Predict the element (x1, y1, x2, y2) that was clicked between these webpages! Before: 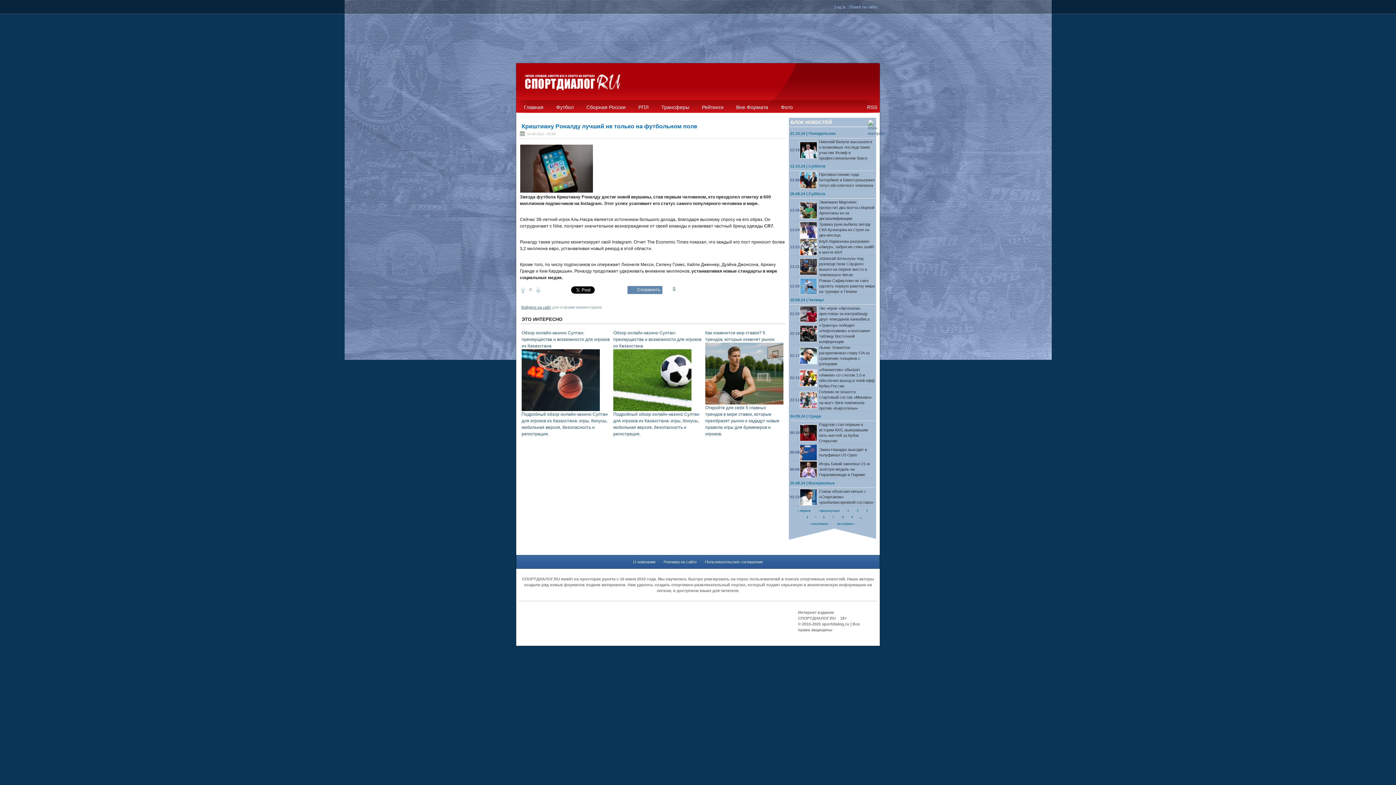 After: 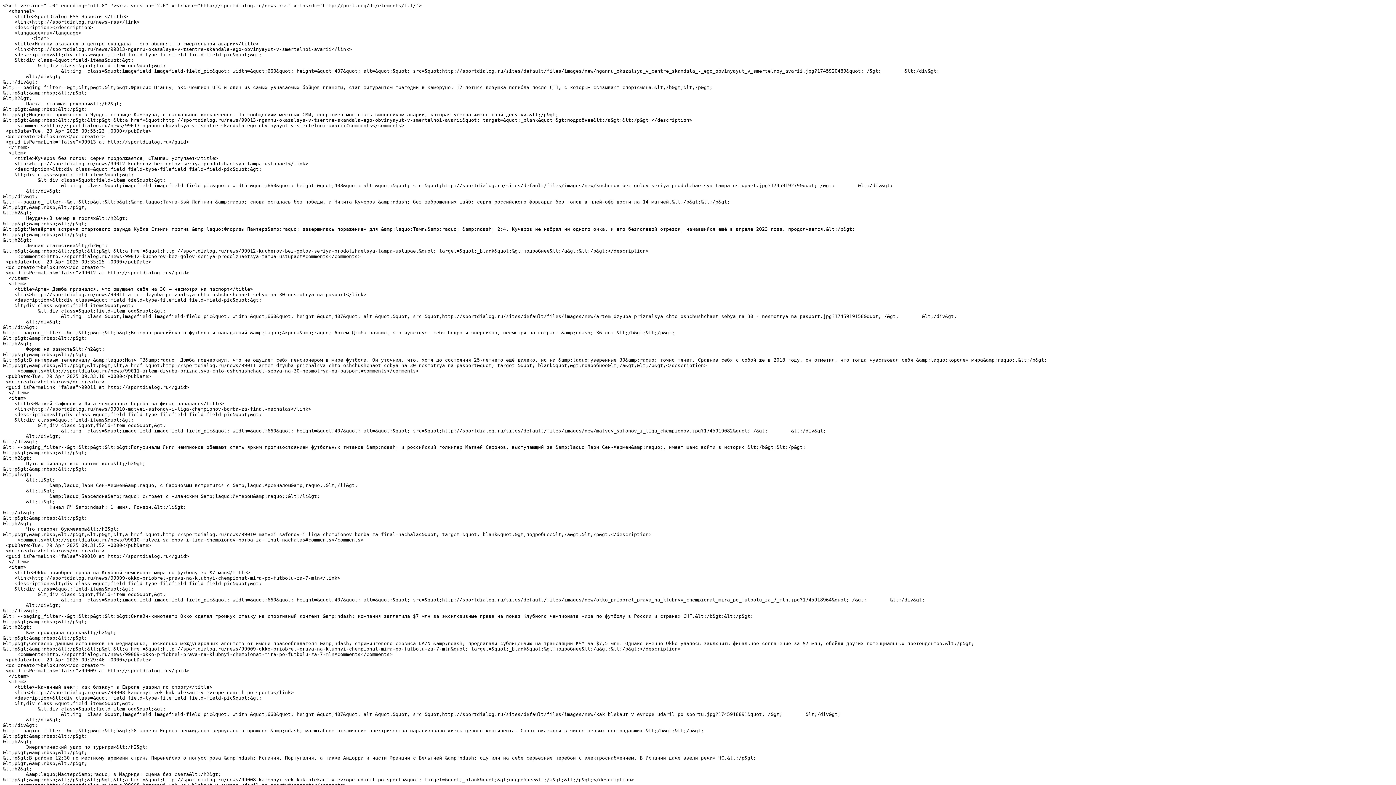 Action: bbox: (866, 117, 877, 127)